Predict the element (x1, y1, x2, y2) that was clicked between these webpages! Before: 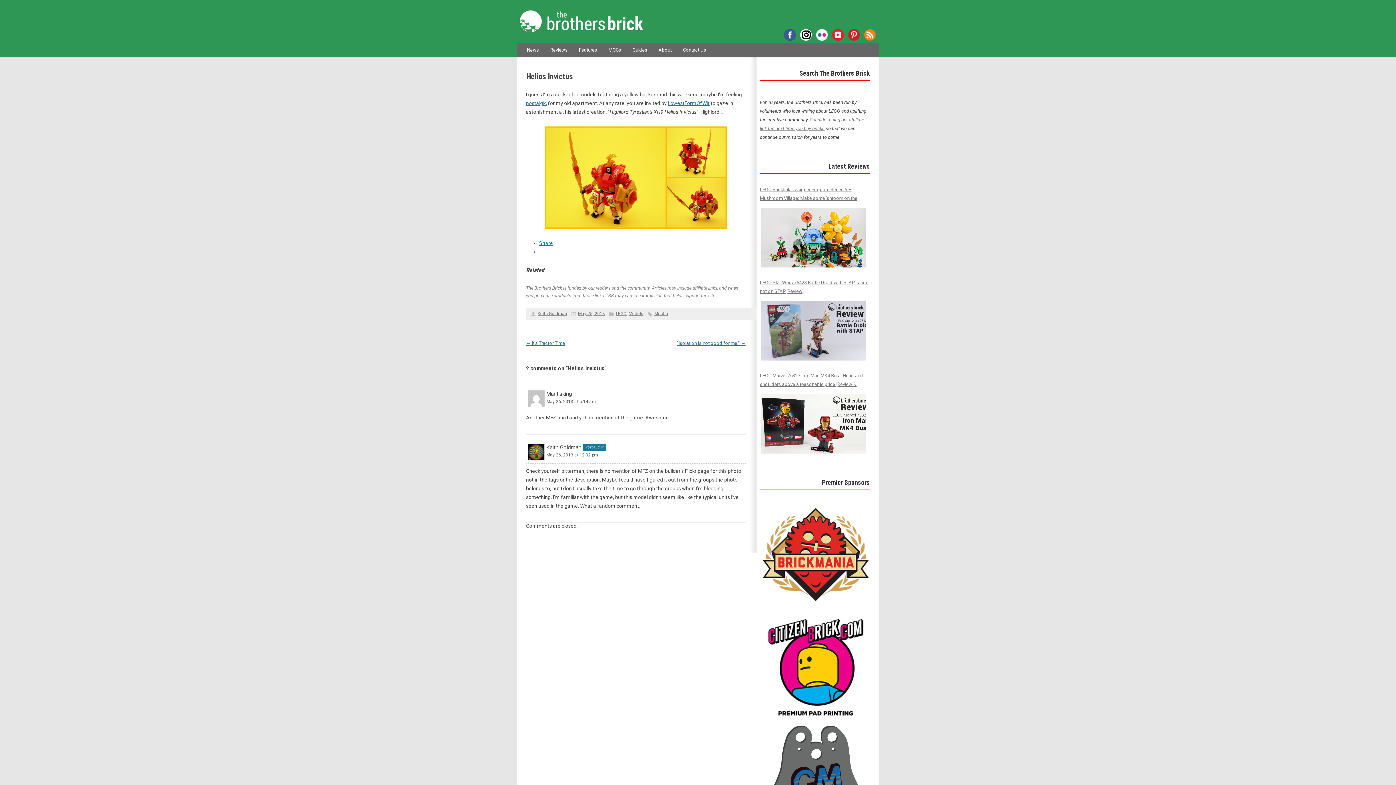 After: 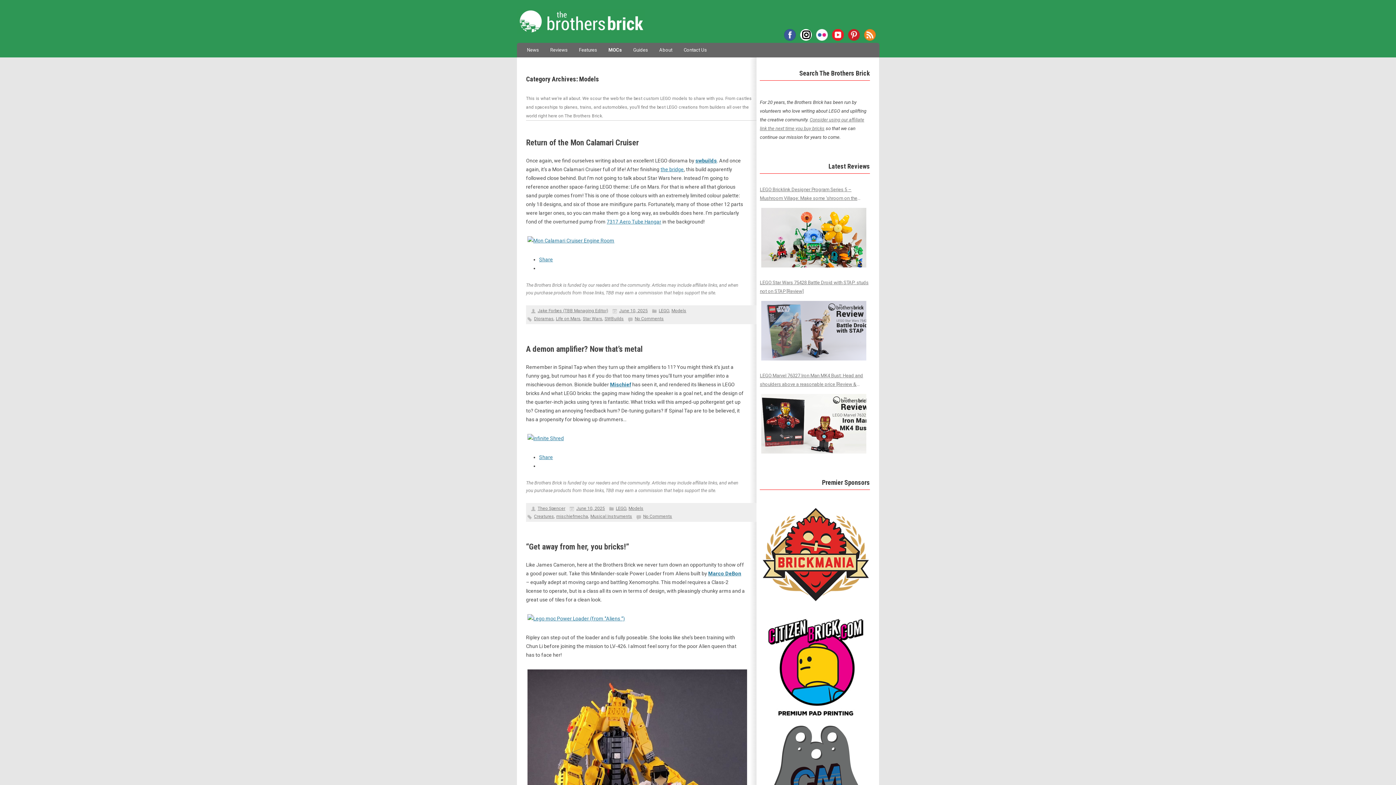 Action: label: MOCs bbox: (608, 42, 621, 57)